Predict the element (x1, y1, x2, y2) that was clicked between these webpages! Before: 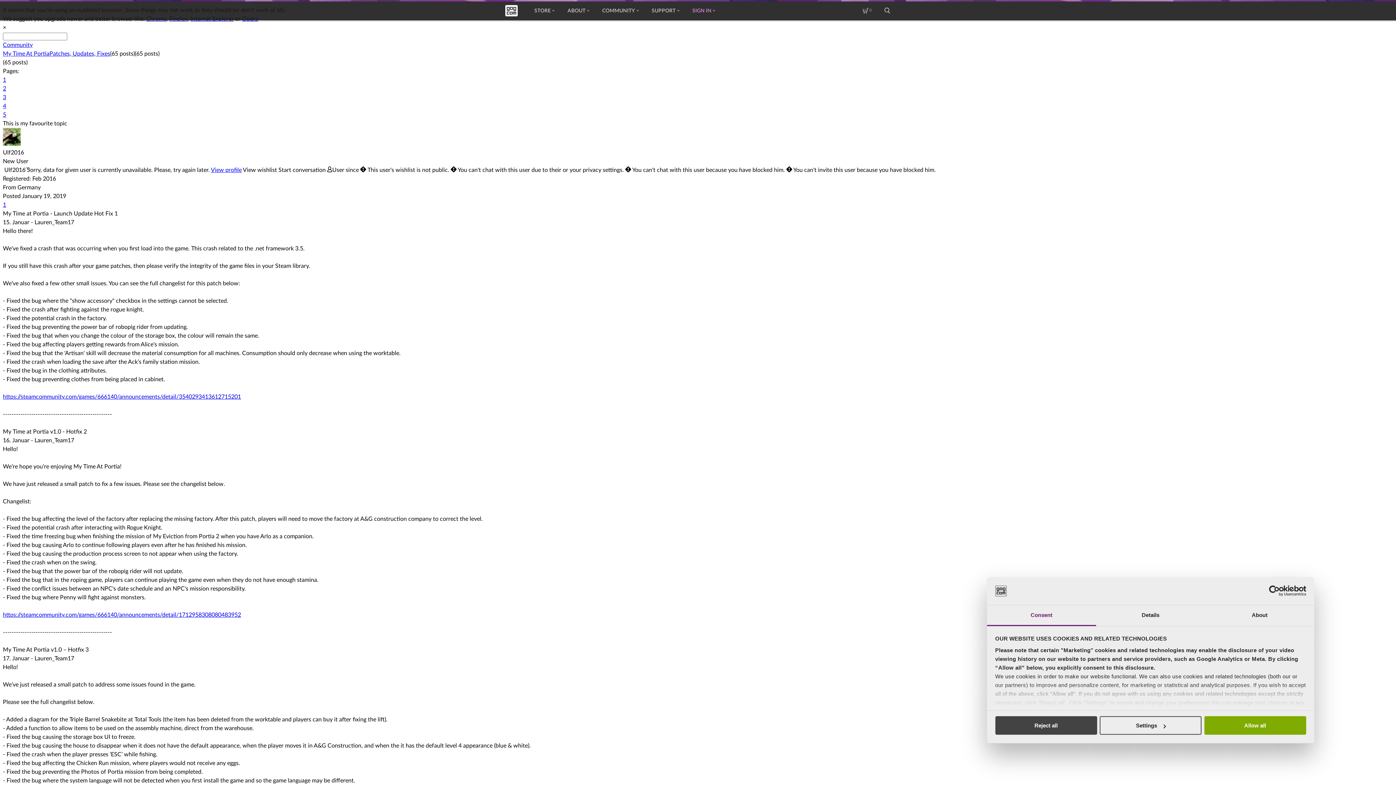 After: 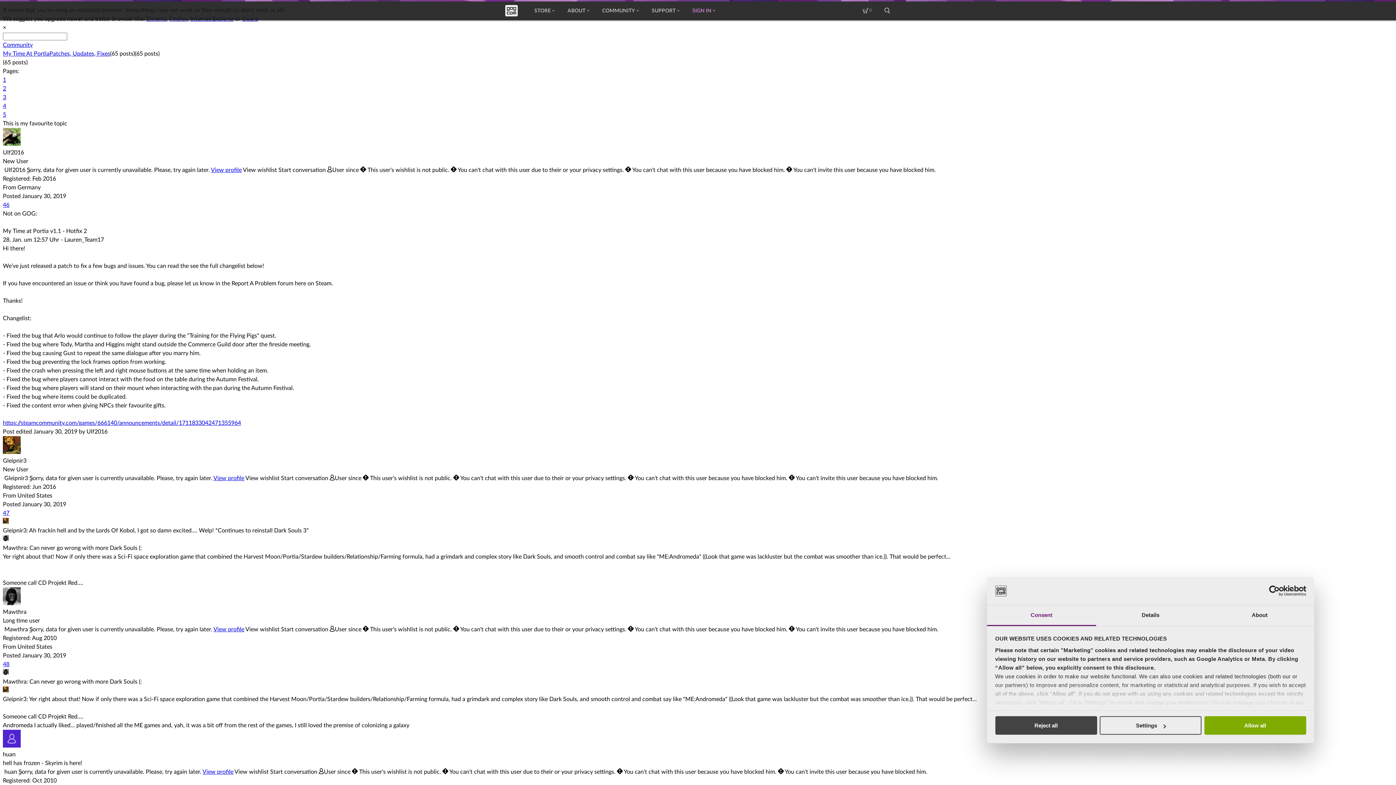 Action: label: 4 bbox: (2, 103, 6, 109)